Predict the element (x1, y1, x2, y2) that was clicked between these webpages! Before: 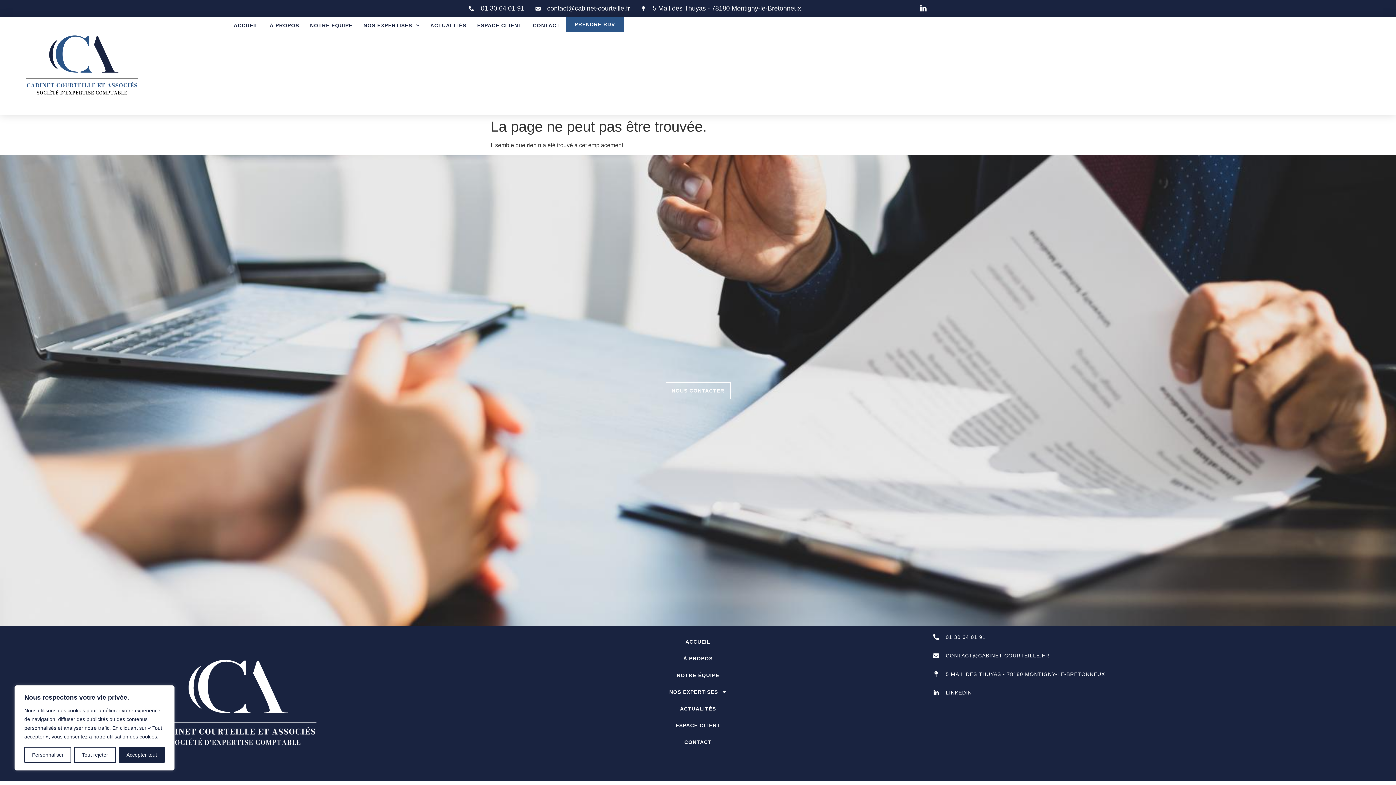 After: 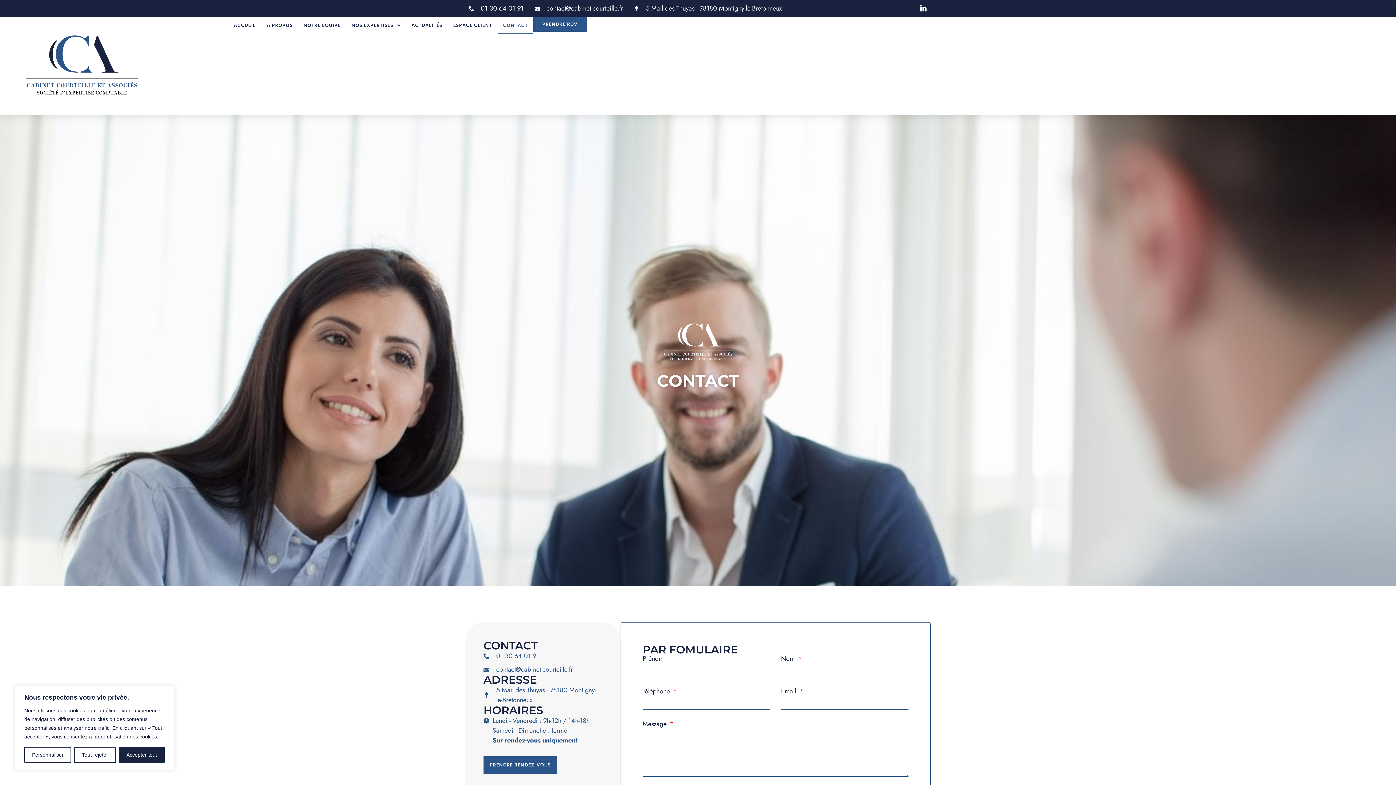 Action: bbox: (665, 382, 730, 399) label: NOUS CONTACTER